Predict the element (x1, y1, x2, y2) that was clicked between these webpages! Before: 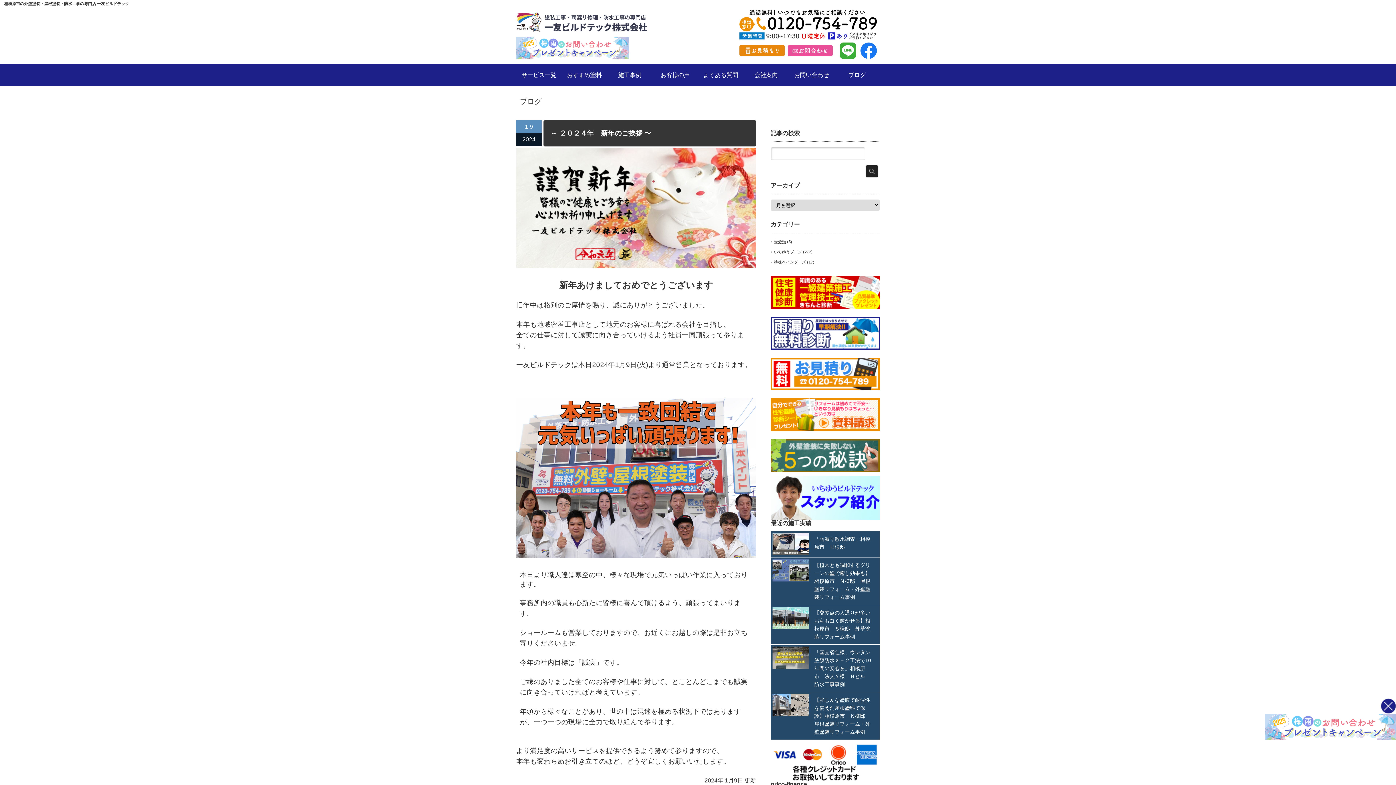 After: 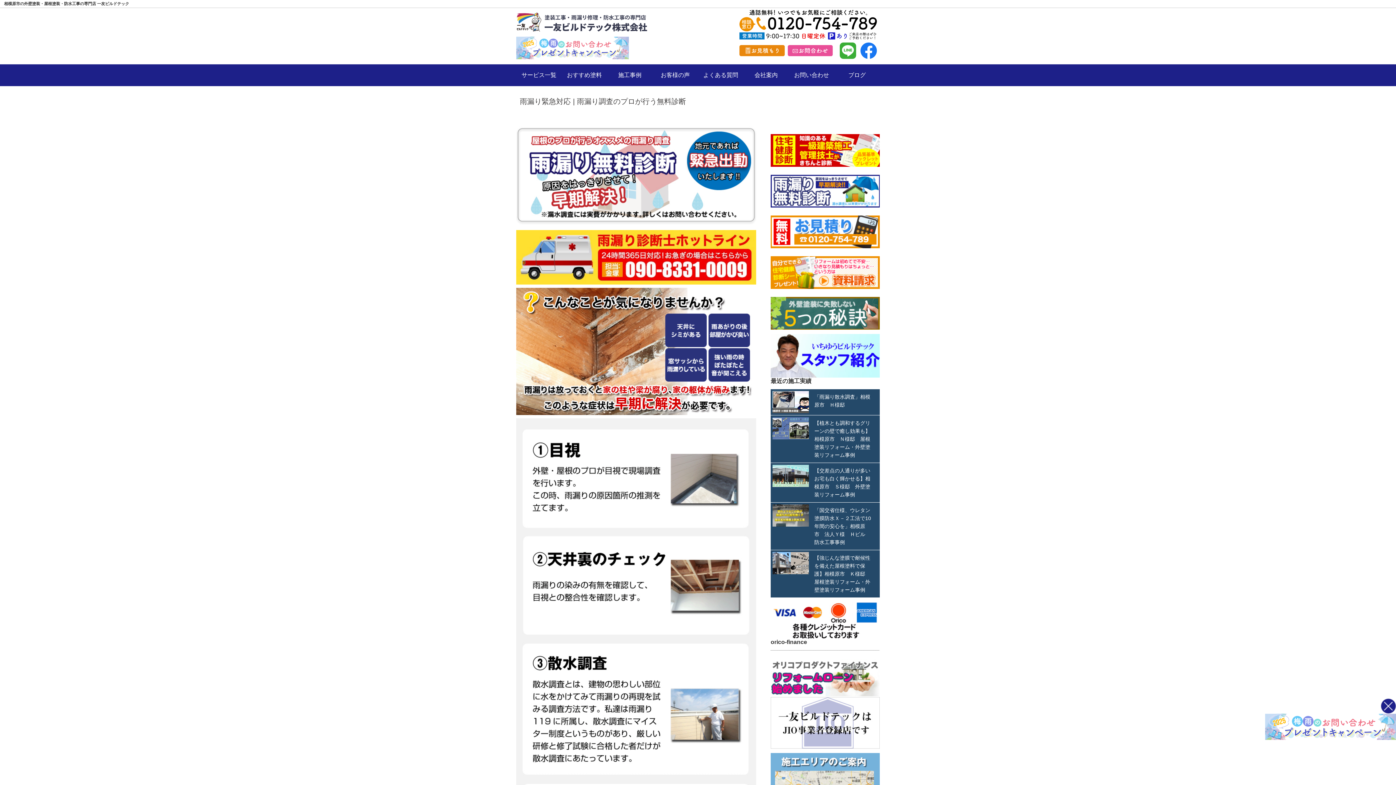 Action: label:   bbox: (770, 349, 880, 354)